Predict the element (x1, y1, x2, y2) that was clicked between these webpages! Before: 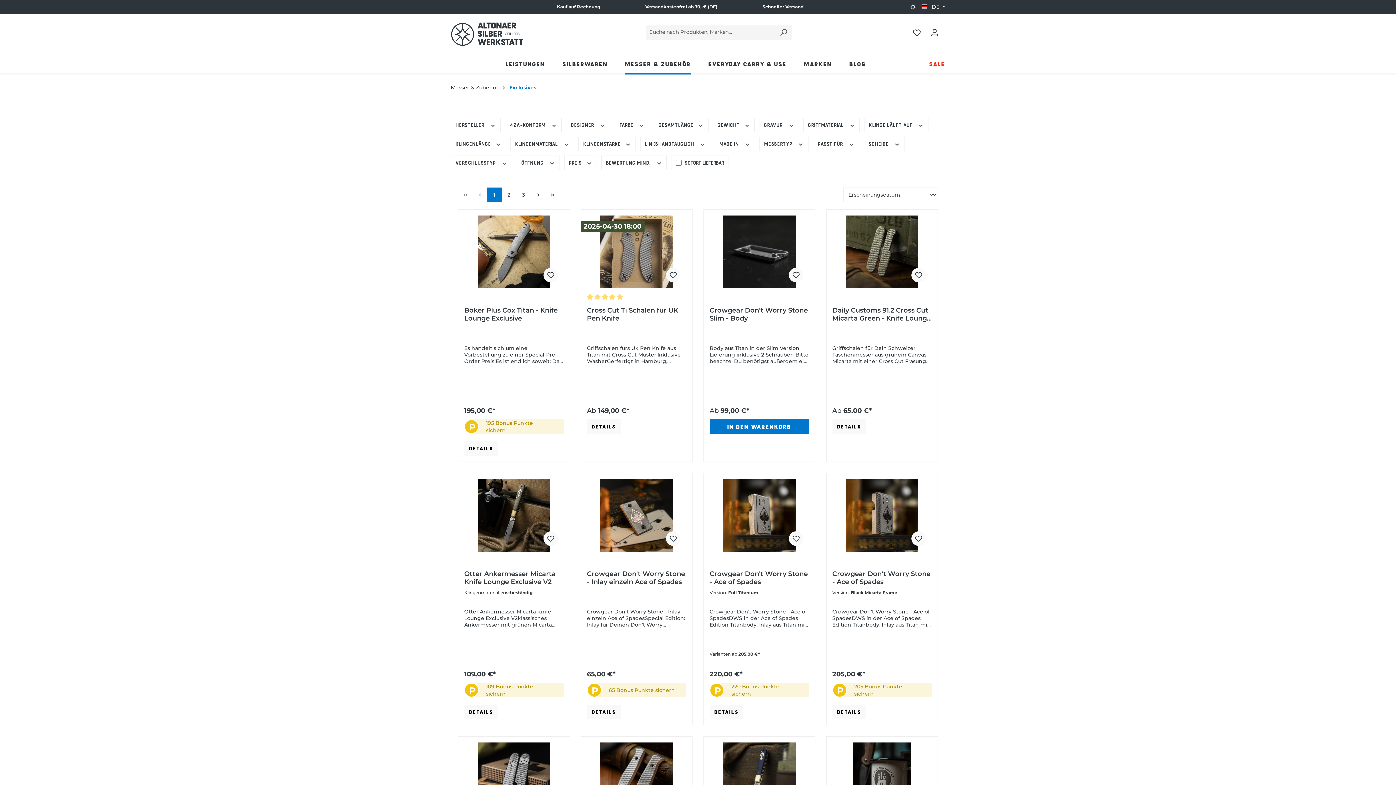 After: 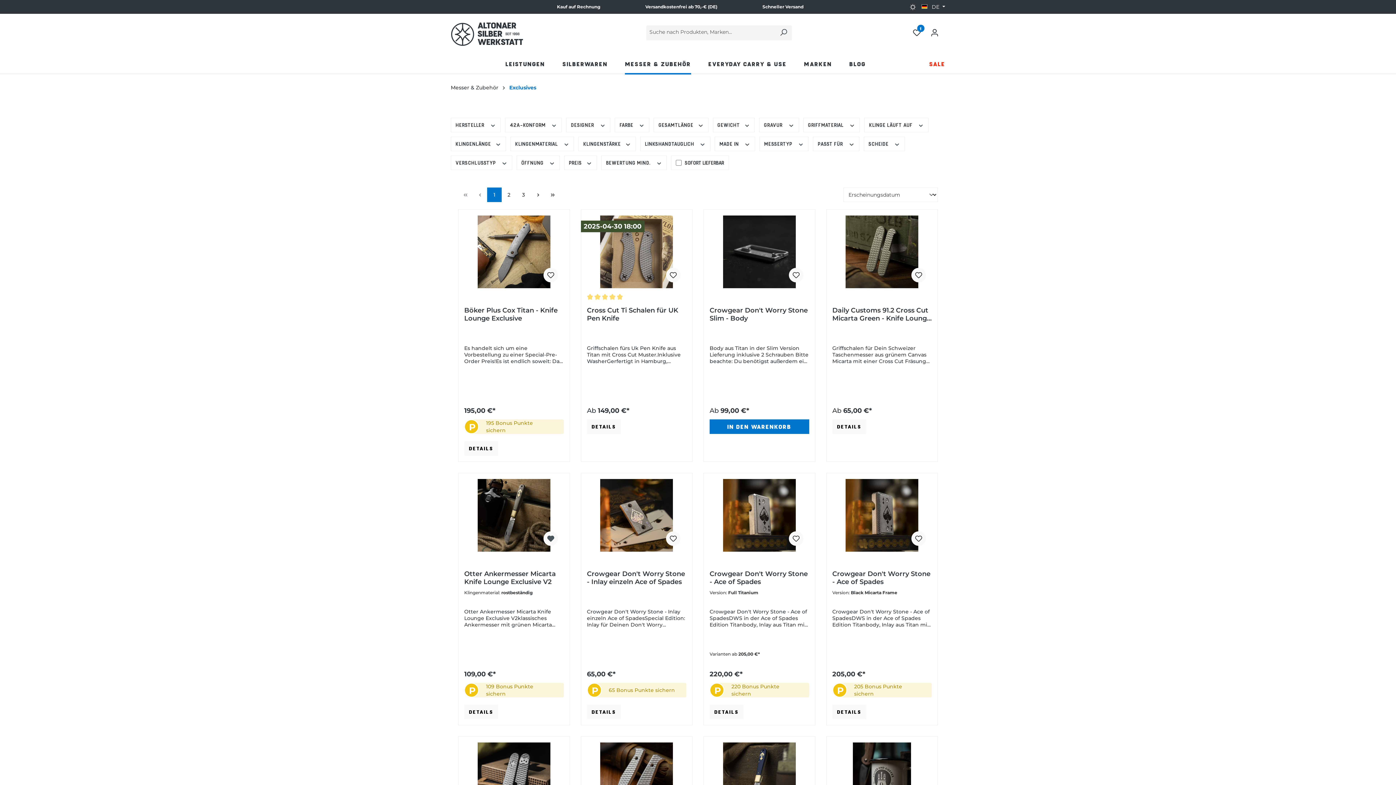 Action: bbox: (543, 531, 558, 546)